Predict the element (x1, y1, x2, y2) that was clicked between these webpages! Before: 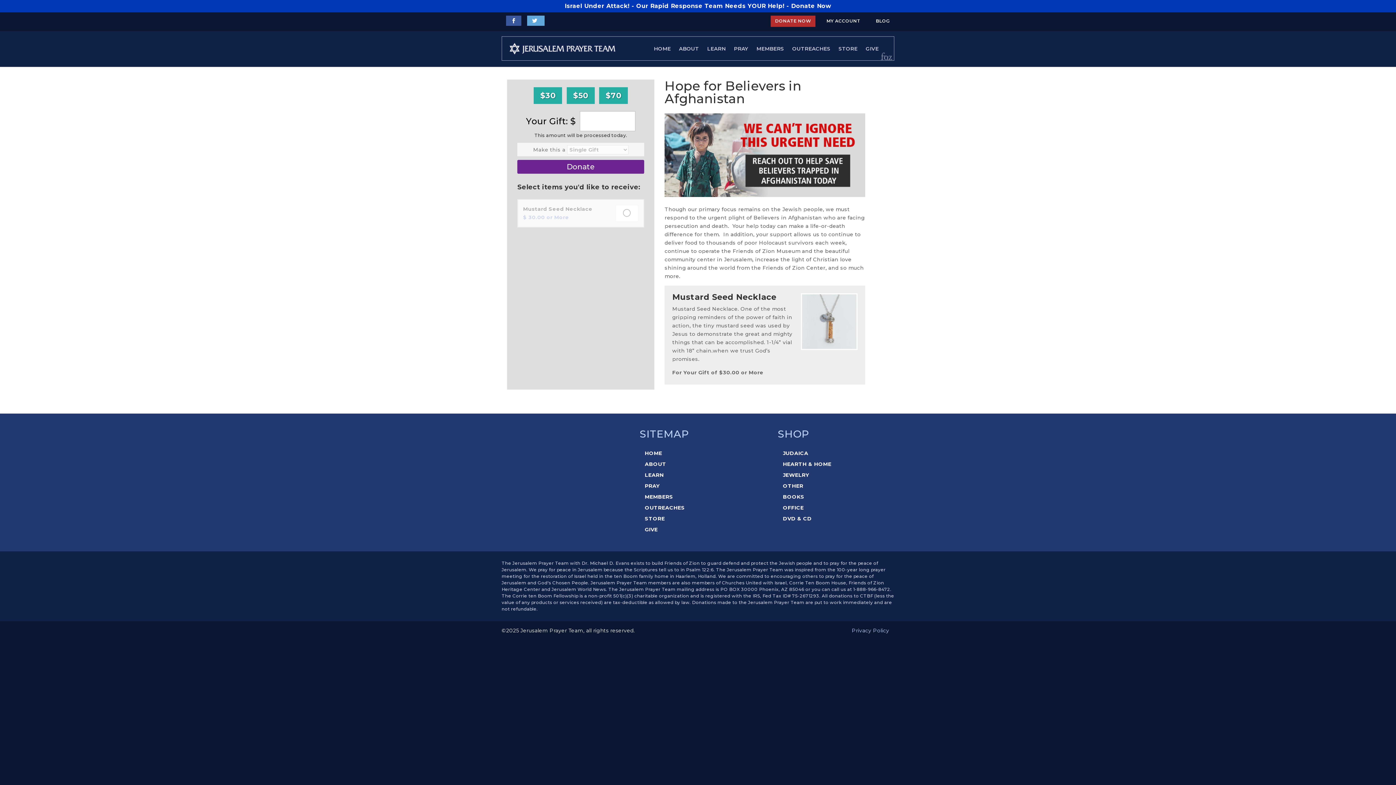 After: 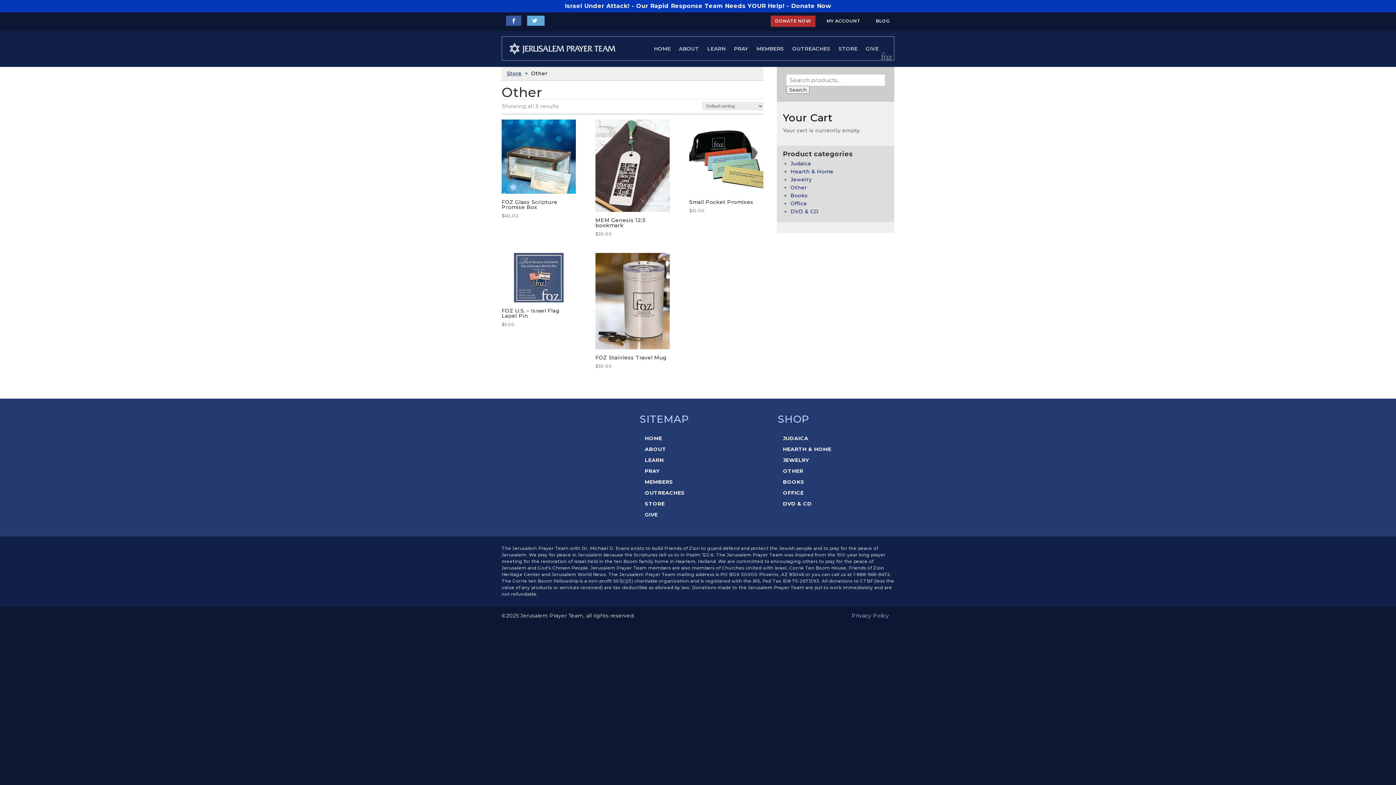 Action: bbox: (783, 482, 803, 490) label: OTHER